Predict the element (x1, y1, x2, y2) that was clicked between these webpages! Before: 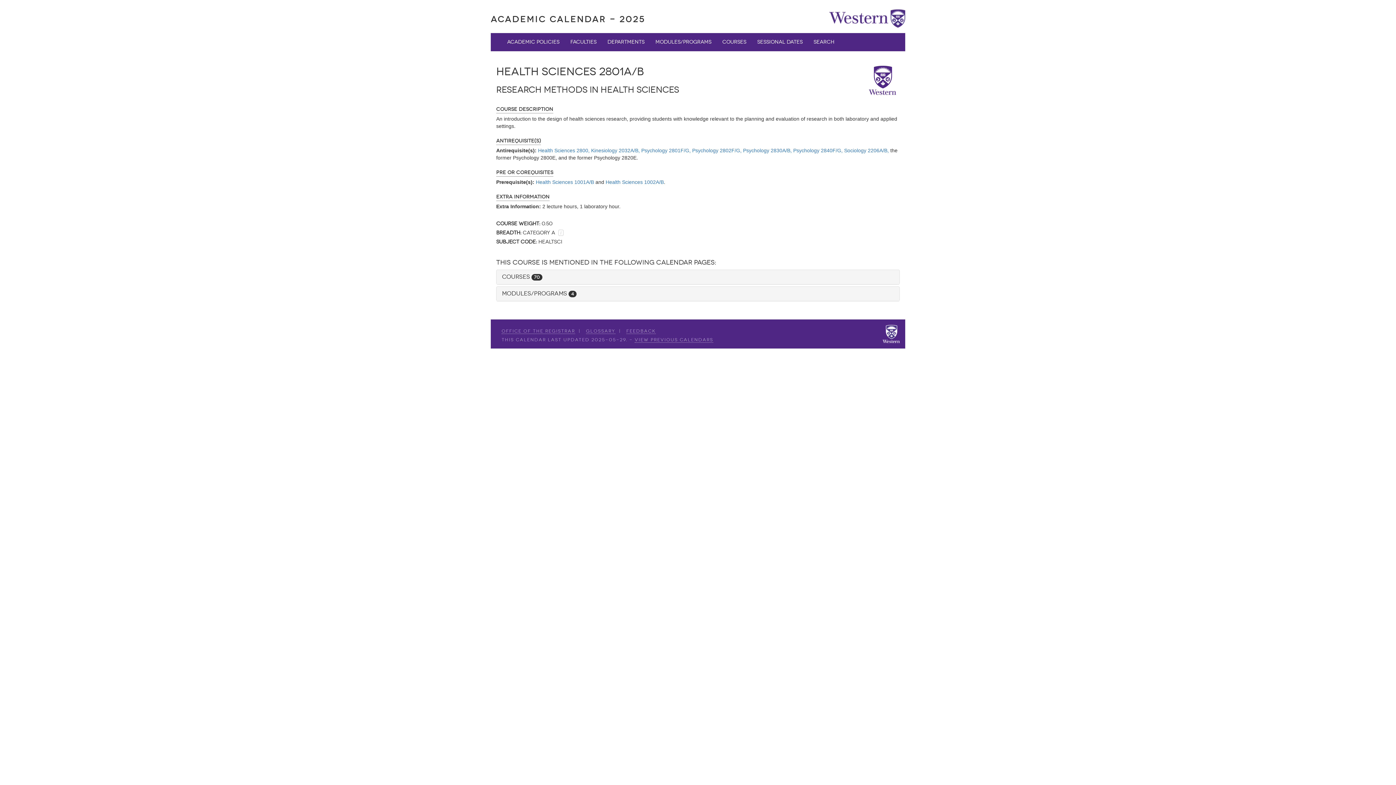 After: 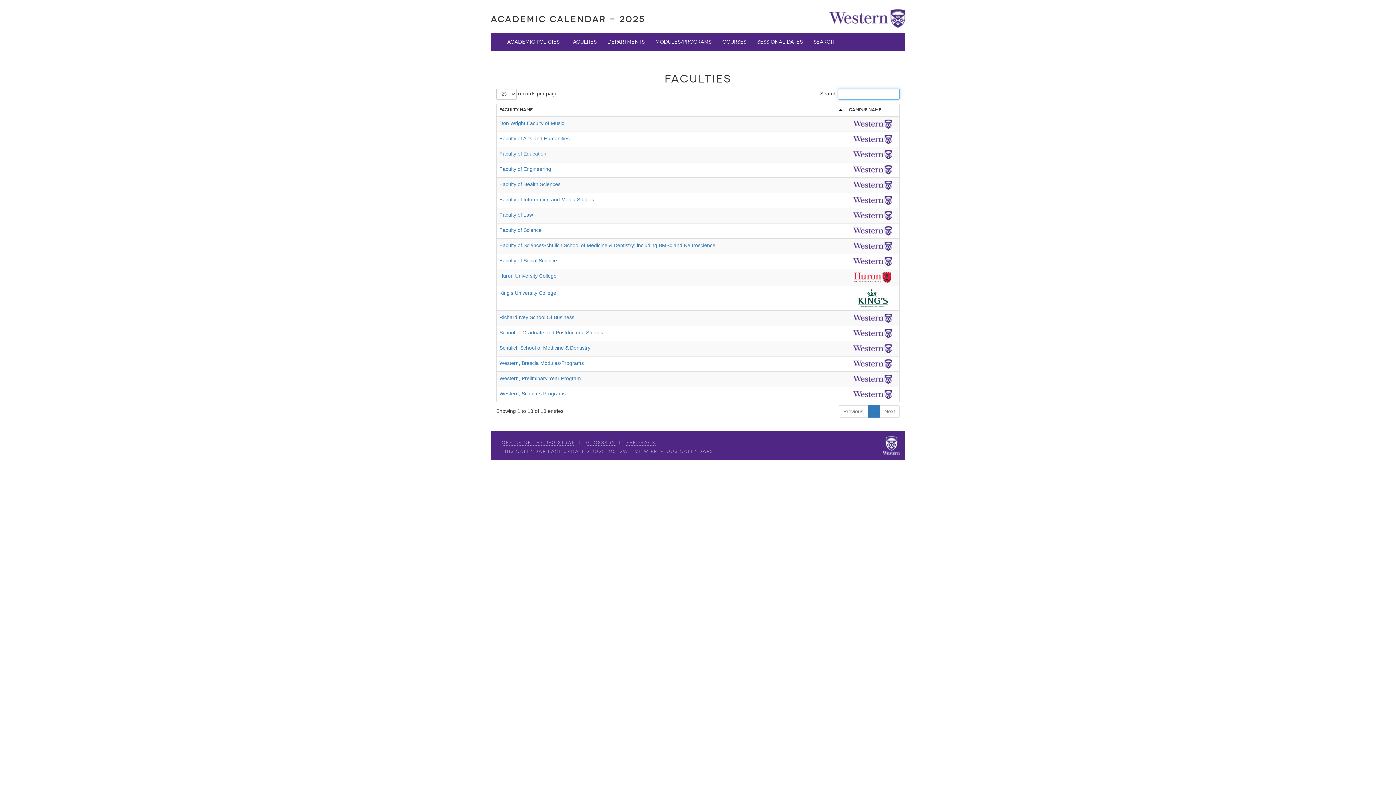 Action: bbox: (565, 33, 602, 51) label: Faculties